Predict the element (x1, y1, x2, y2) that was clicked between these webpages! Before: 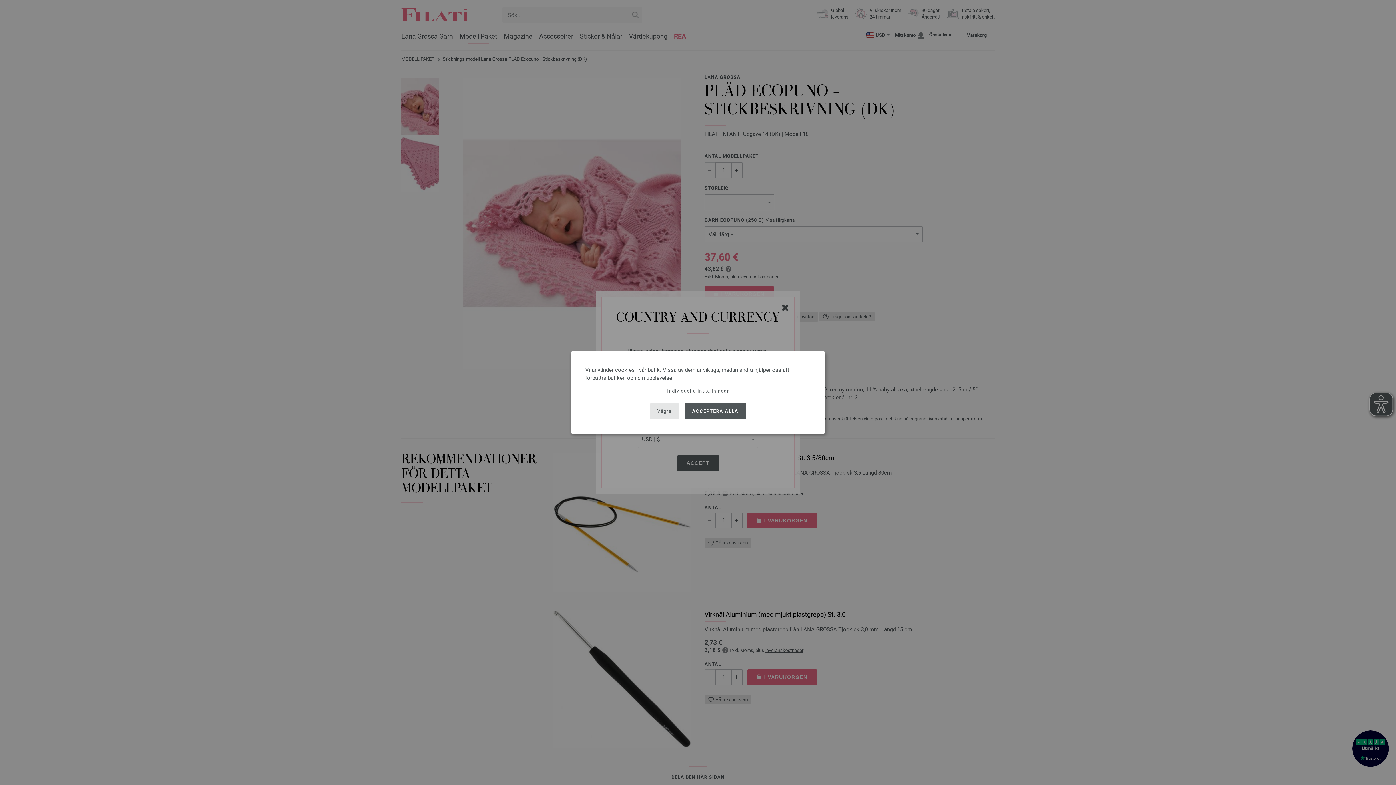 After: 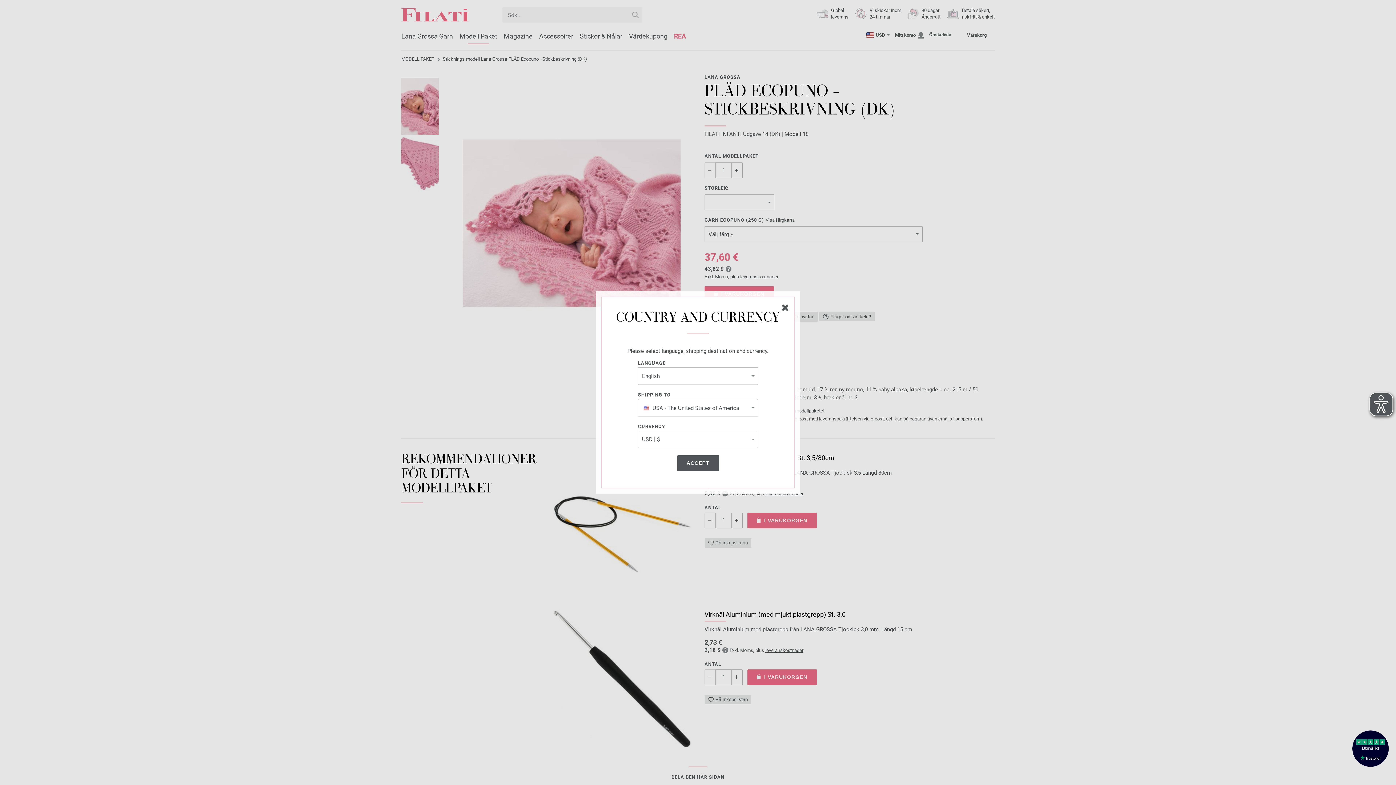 Action: label: Vägra bbox: (650, 403, 679, 419)